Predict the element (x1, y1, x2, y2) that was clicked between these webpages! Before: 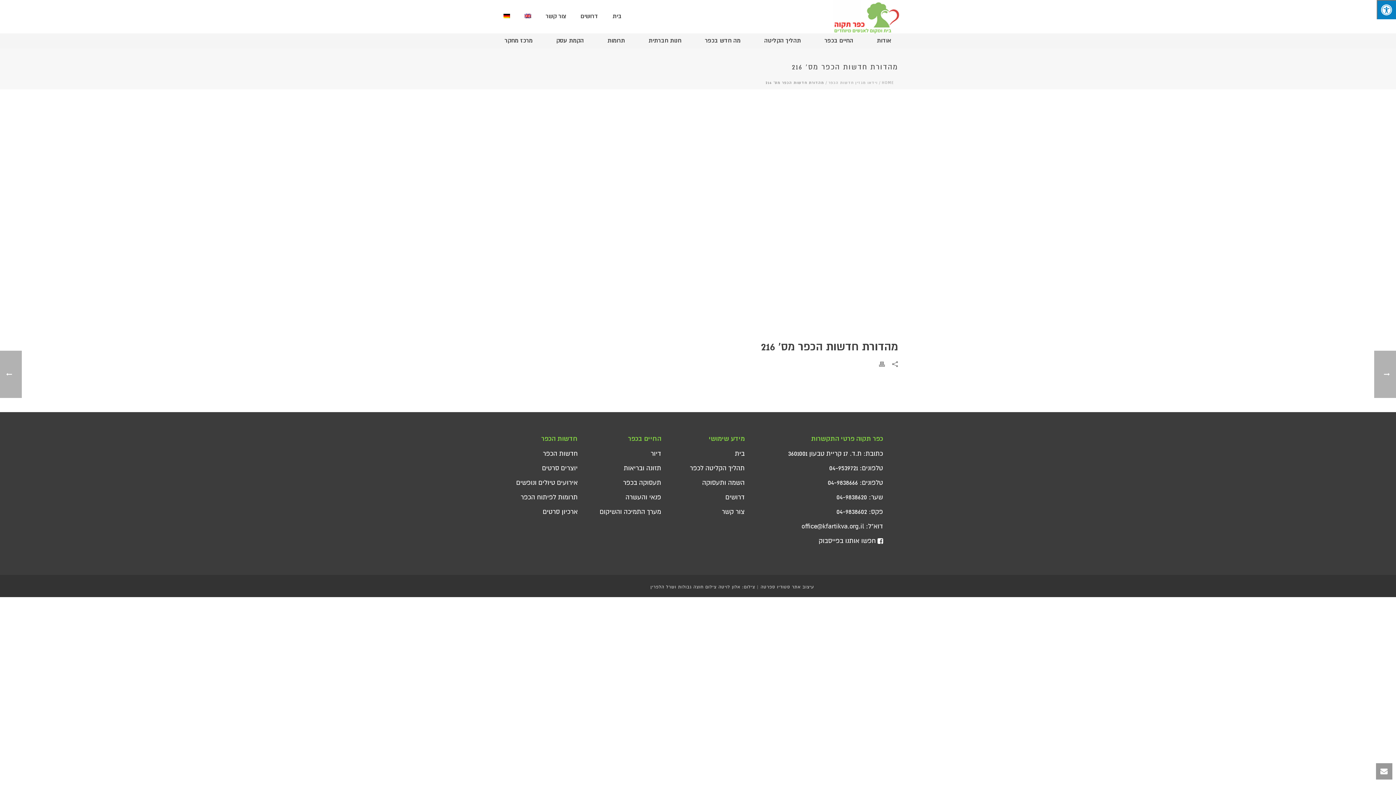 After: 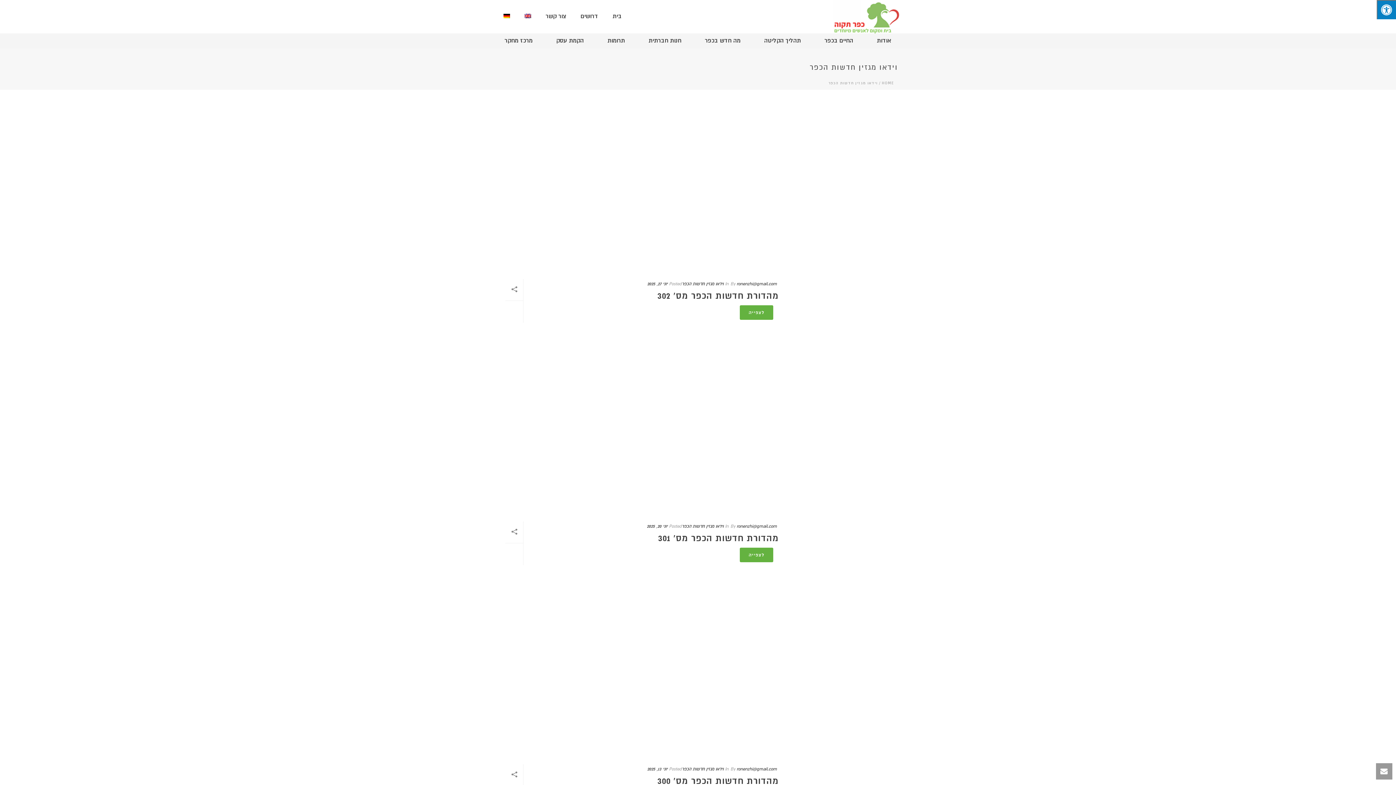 Action: label: וידאו מגזין חדשות הכפר bbox: (828, 80, 877, 85)